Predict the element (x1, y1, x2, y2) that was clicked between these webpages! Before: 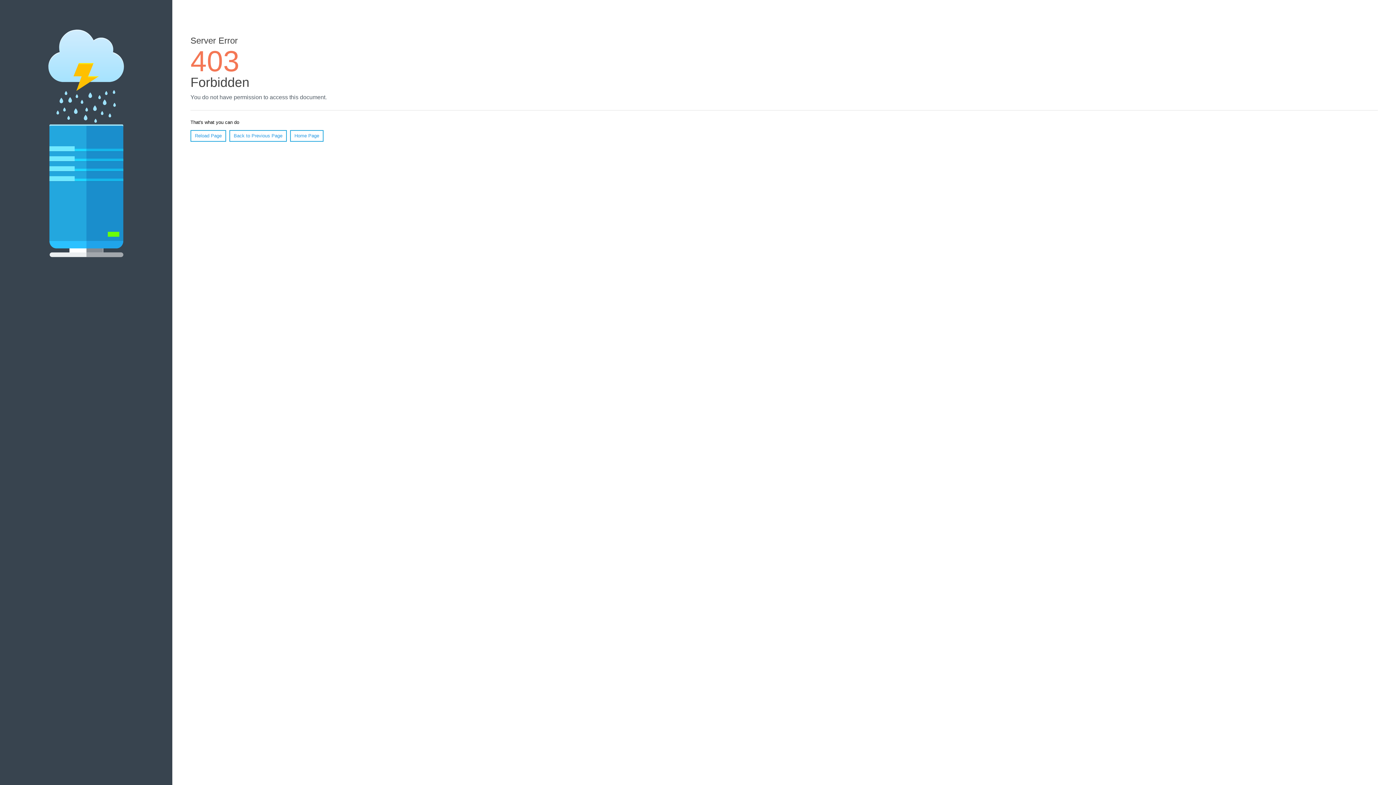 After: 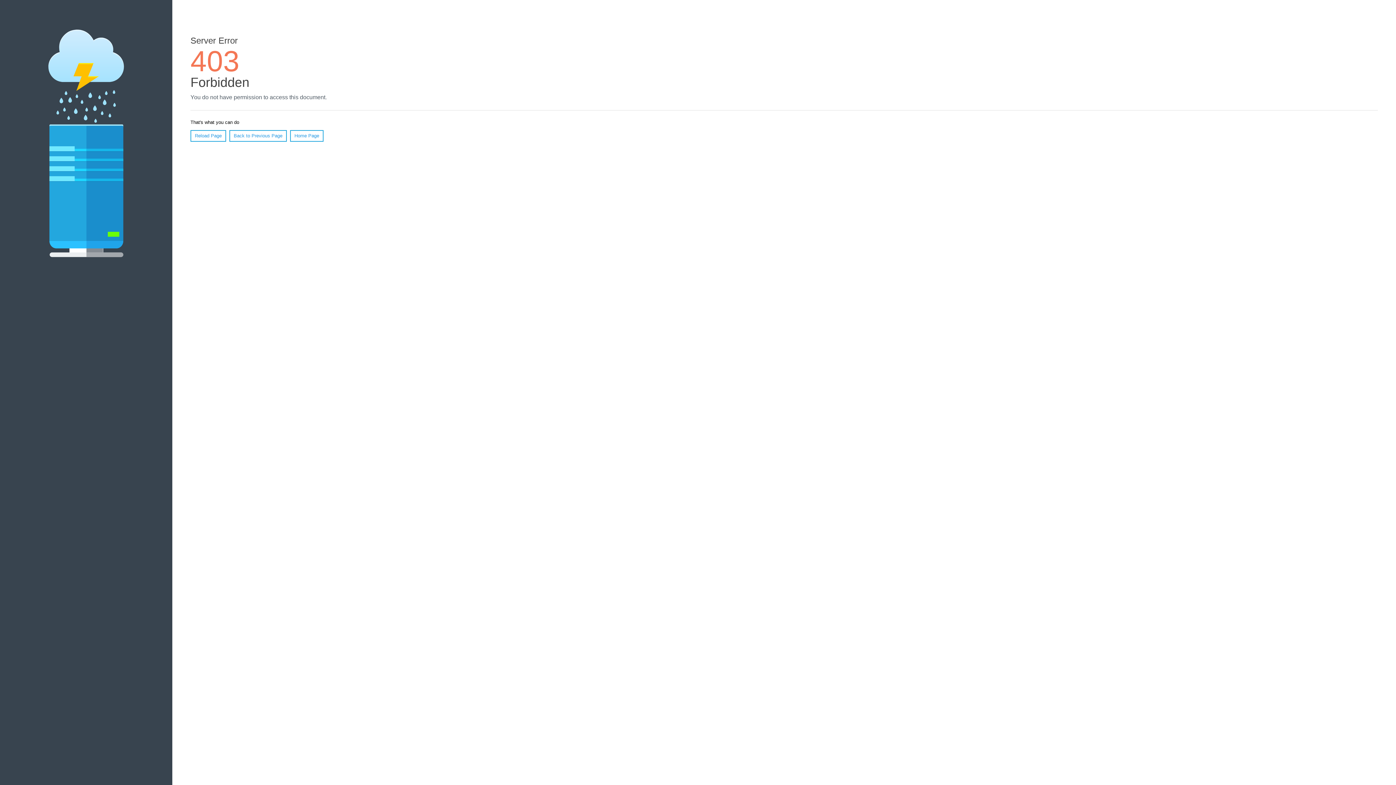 Action: bbox: (290, 130, 323, 141) label: Home Page